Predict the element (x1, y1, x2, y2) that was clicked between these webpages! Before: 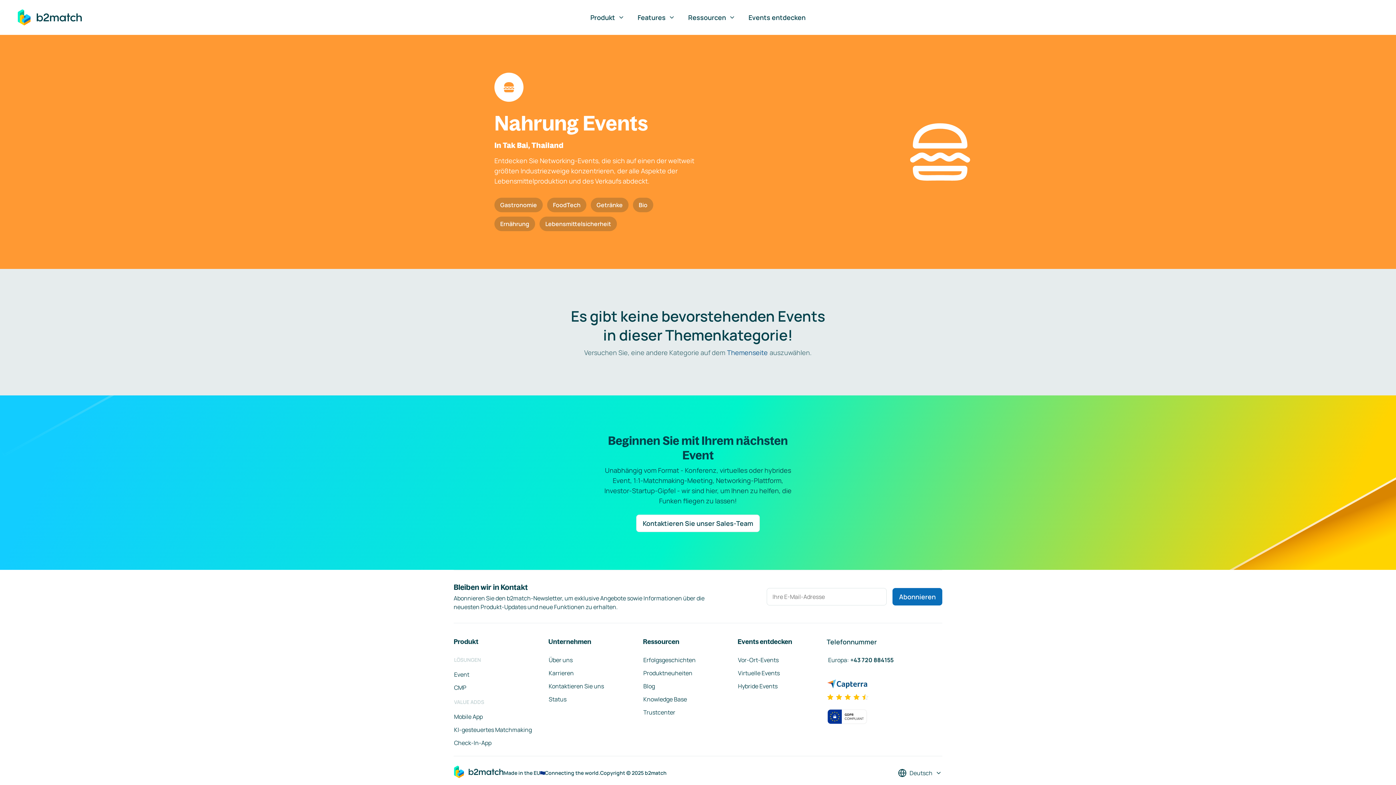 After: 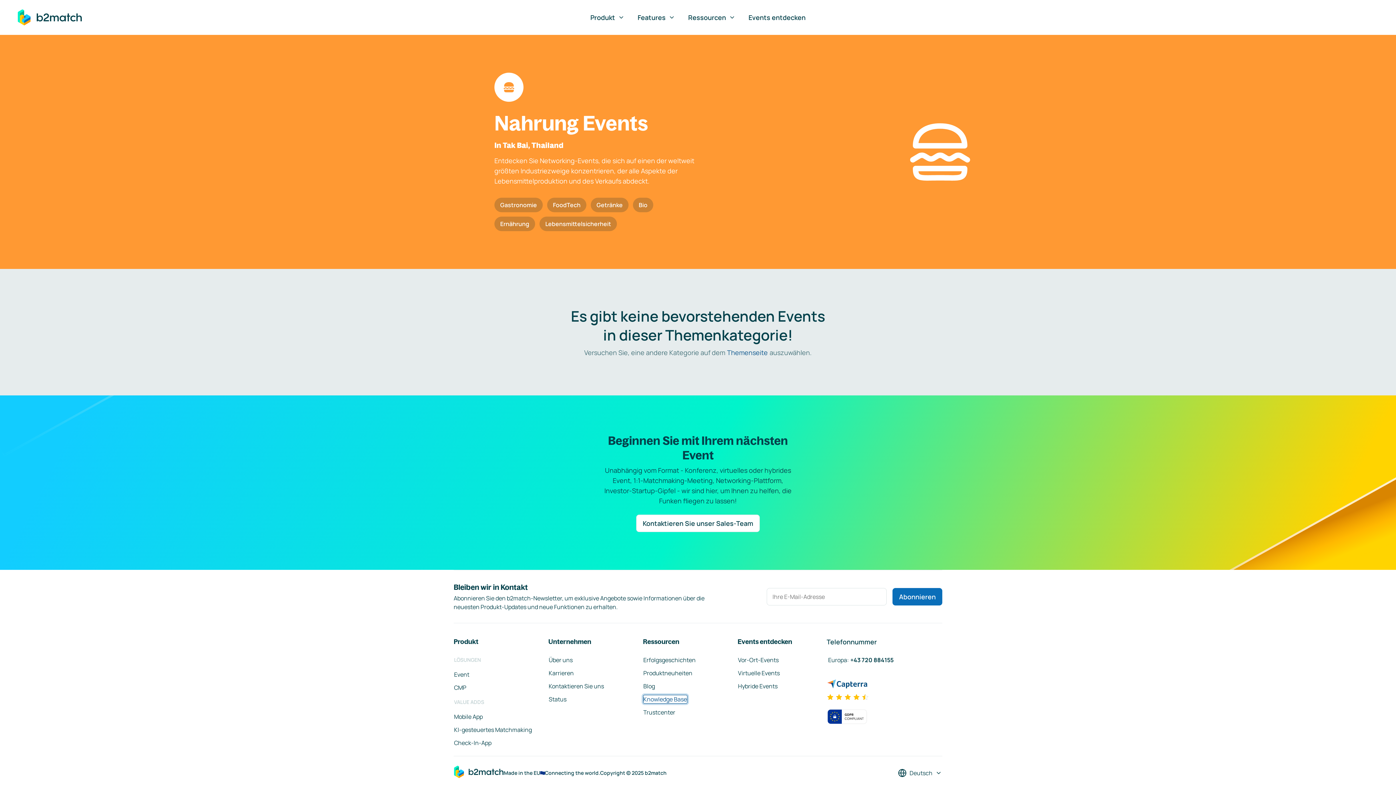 Action: bbox: (643, 695, 687, 704) label: Knowledge Base